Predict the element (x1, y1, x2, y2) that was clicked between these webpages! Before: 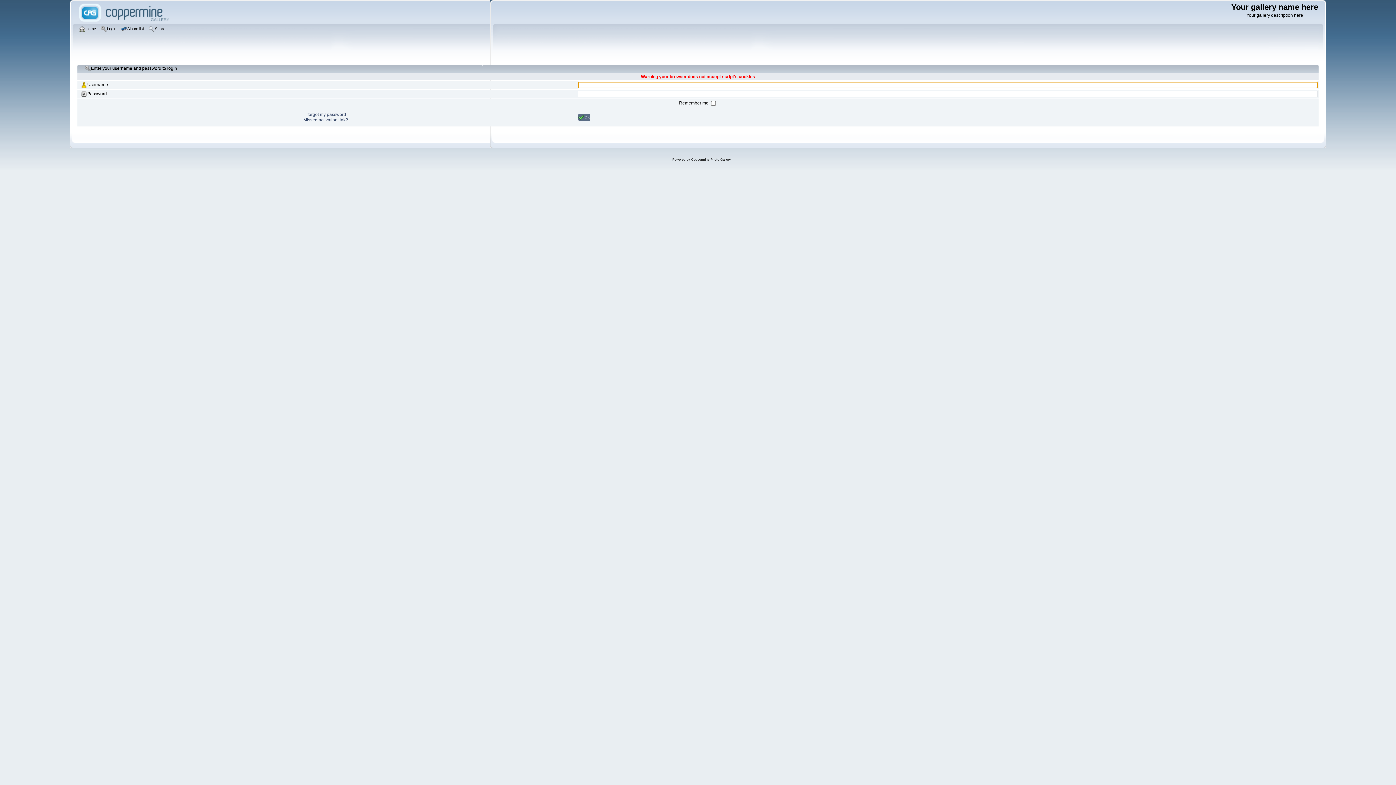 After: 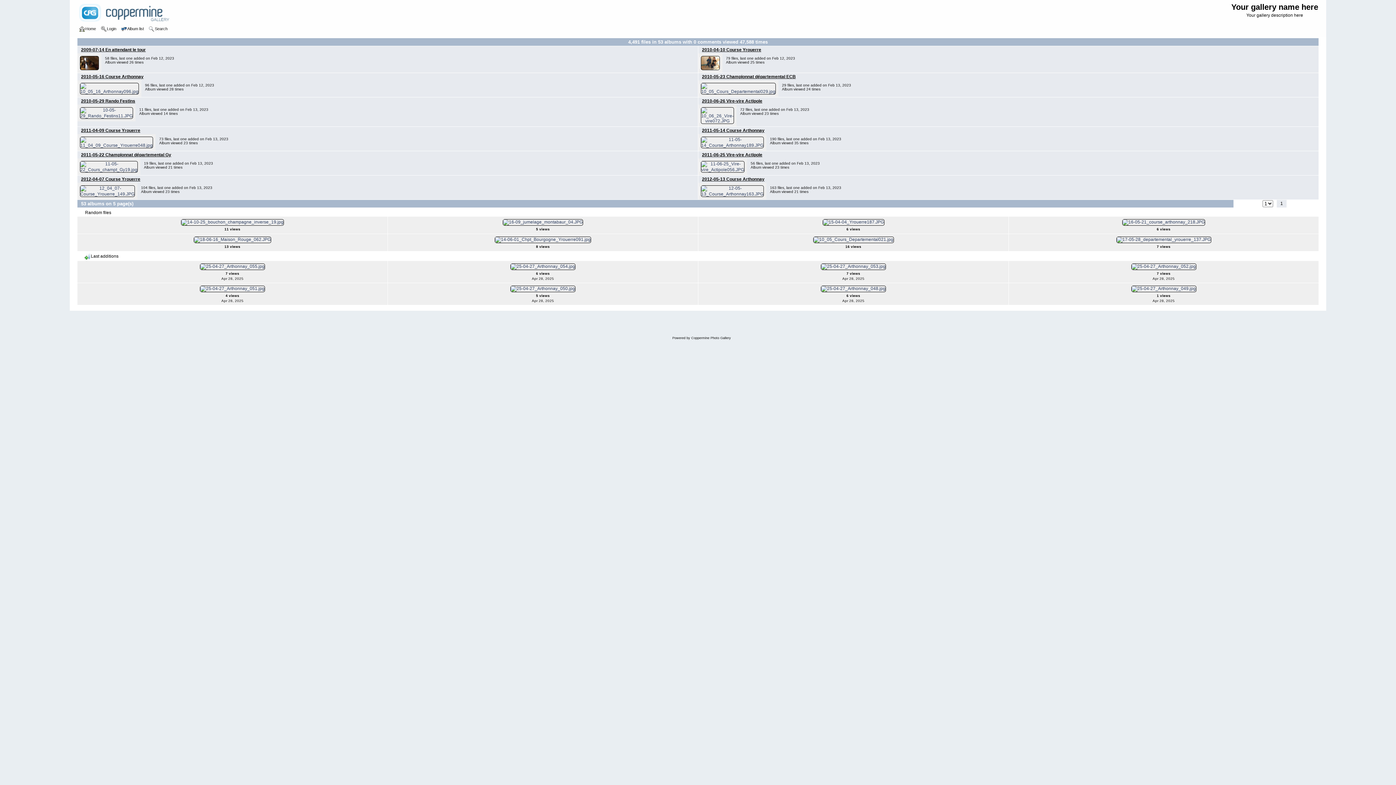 Action: bbox: (121, 25, 145, 33) label: Album list